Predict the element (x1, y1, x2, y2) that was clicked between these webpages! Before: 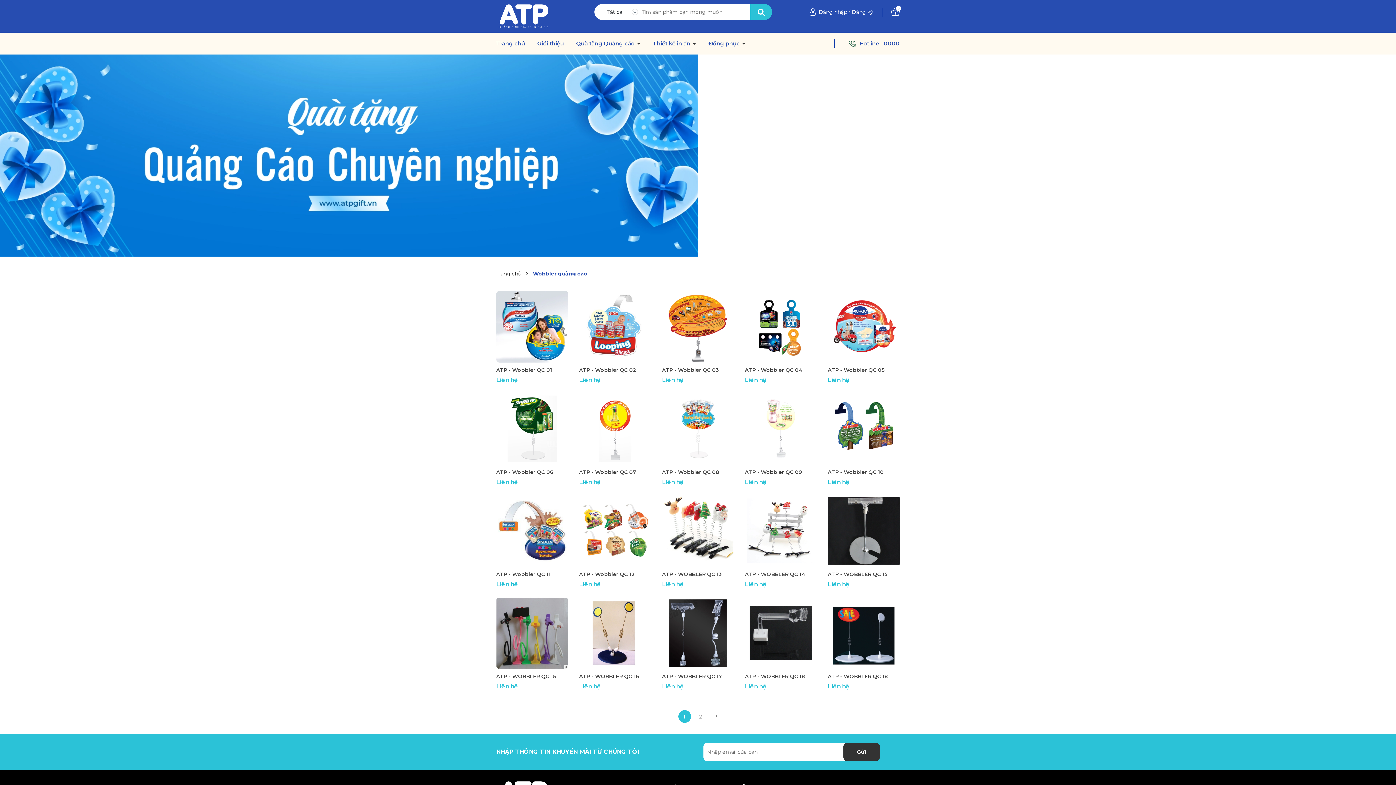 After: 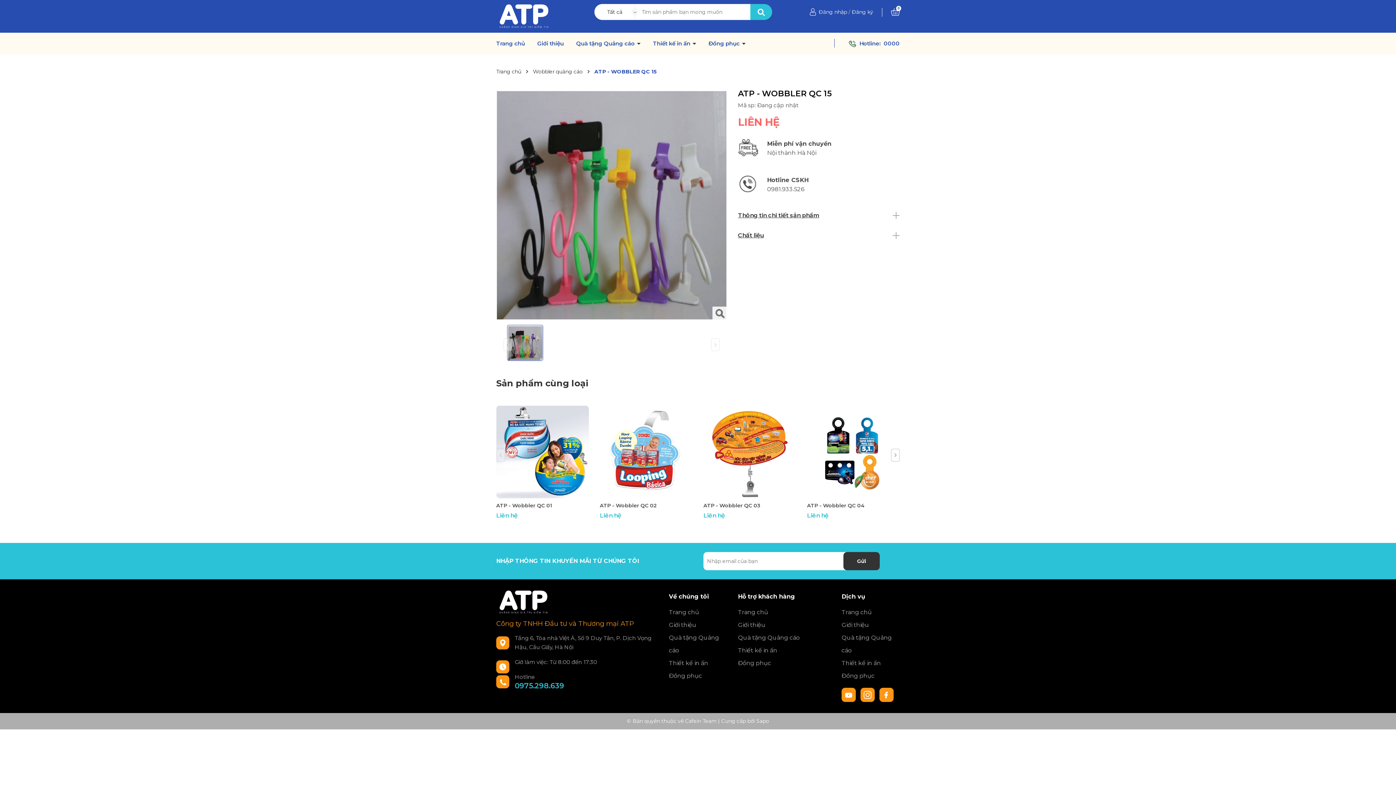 Action: bbox: (496, 673, 568, 680) label: ATP - WOBBLER QC 15